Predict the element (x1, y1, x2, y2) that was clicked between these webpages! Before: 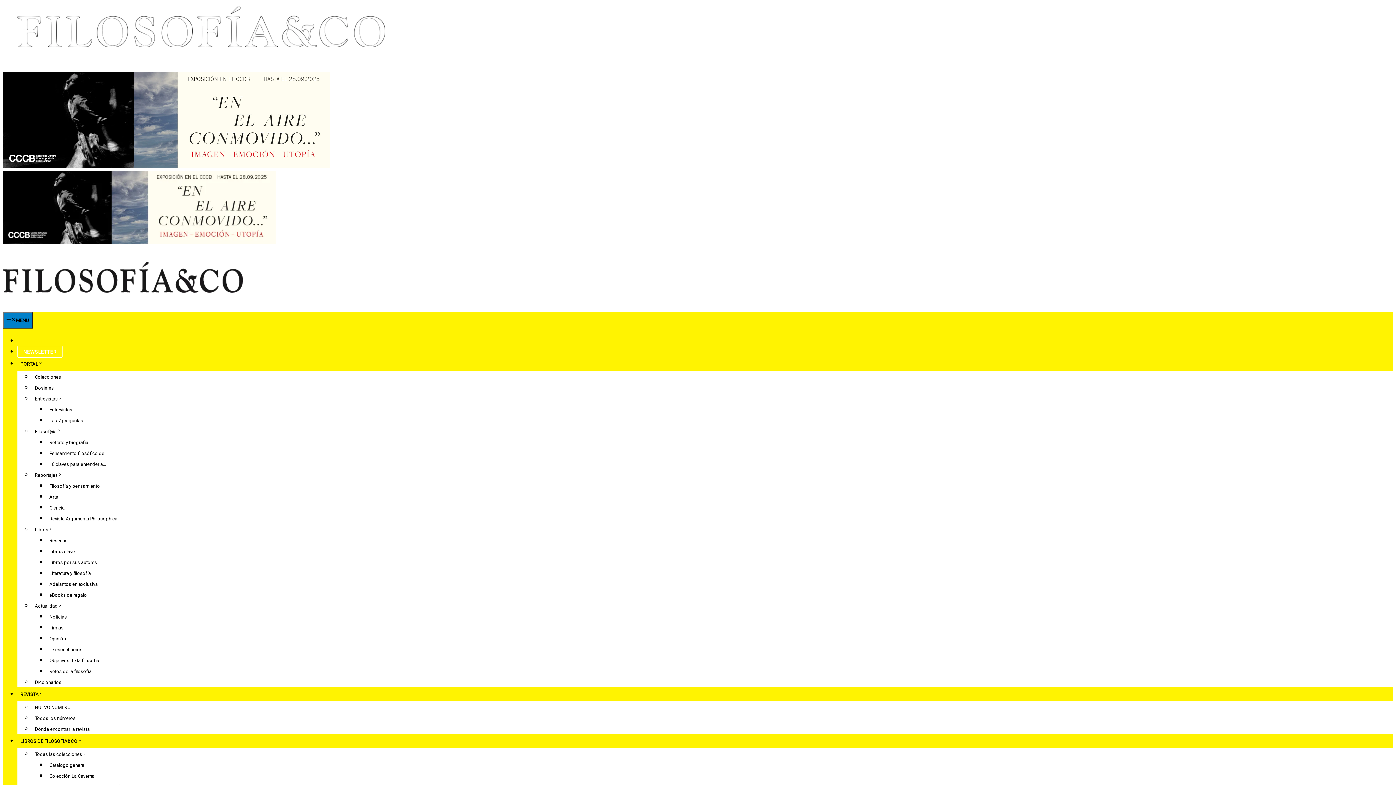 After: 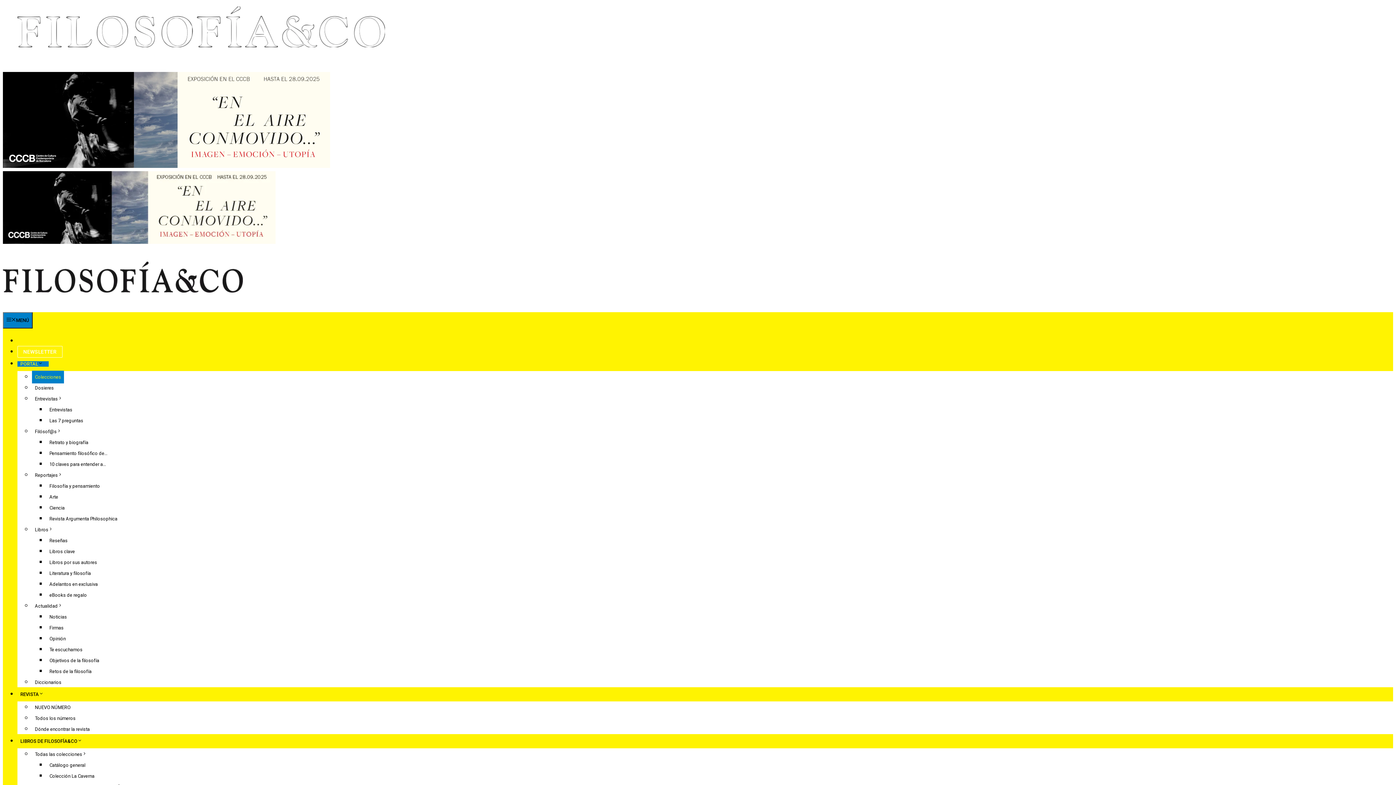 Action: label: Colecciones bbox: (32, 370, 64, 383)